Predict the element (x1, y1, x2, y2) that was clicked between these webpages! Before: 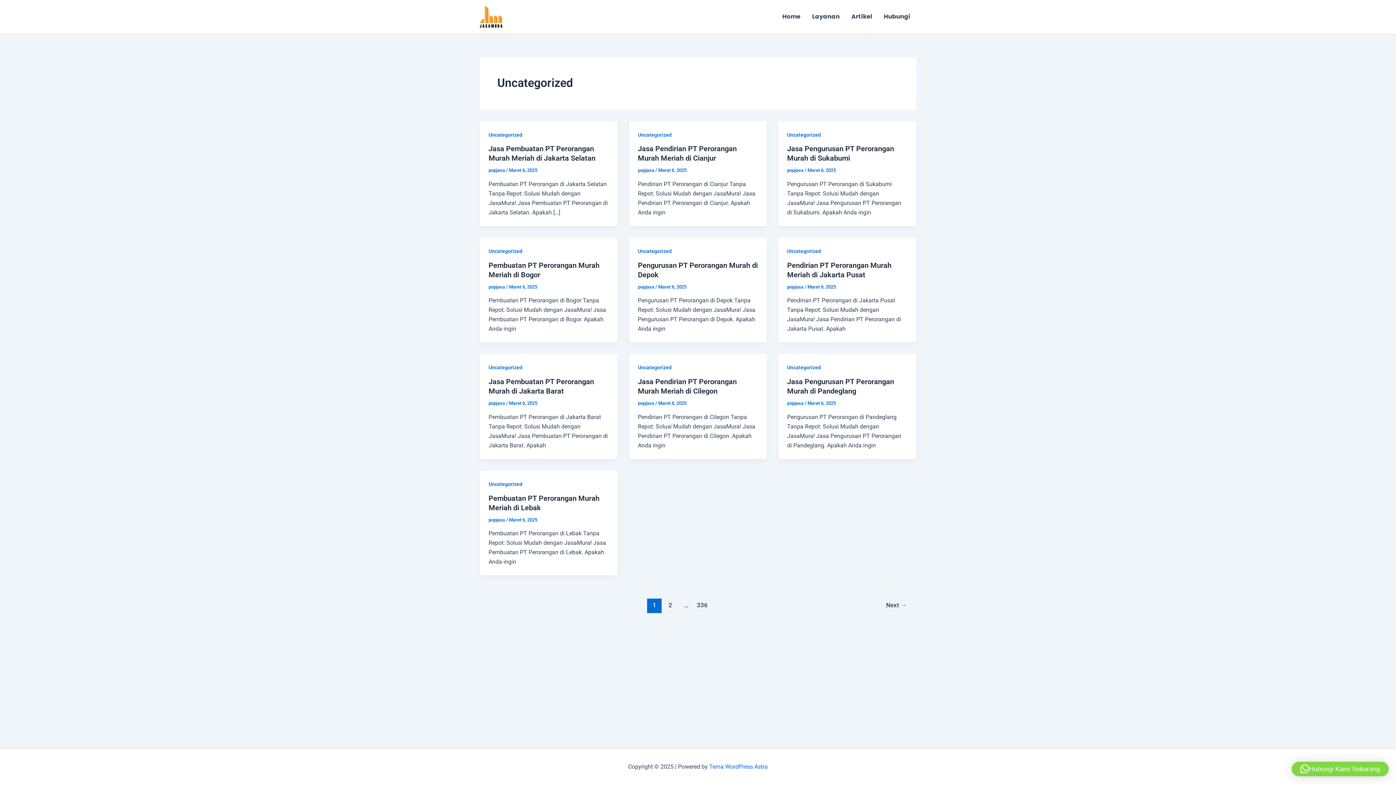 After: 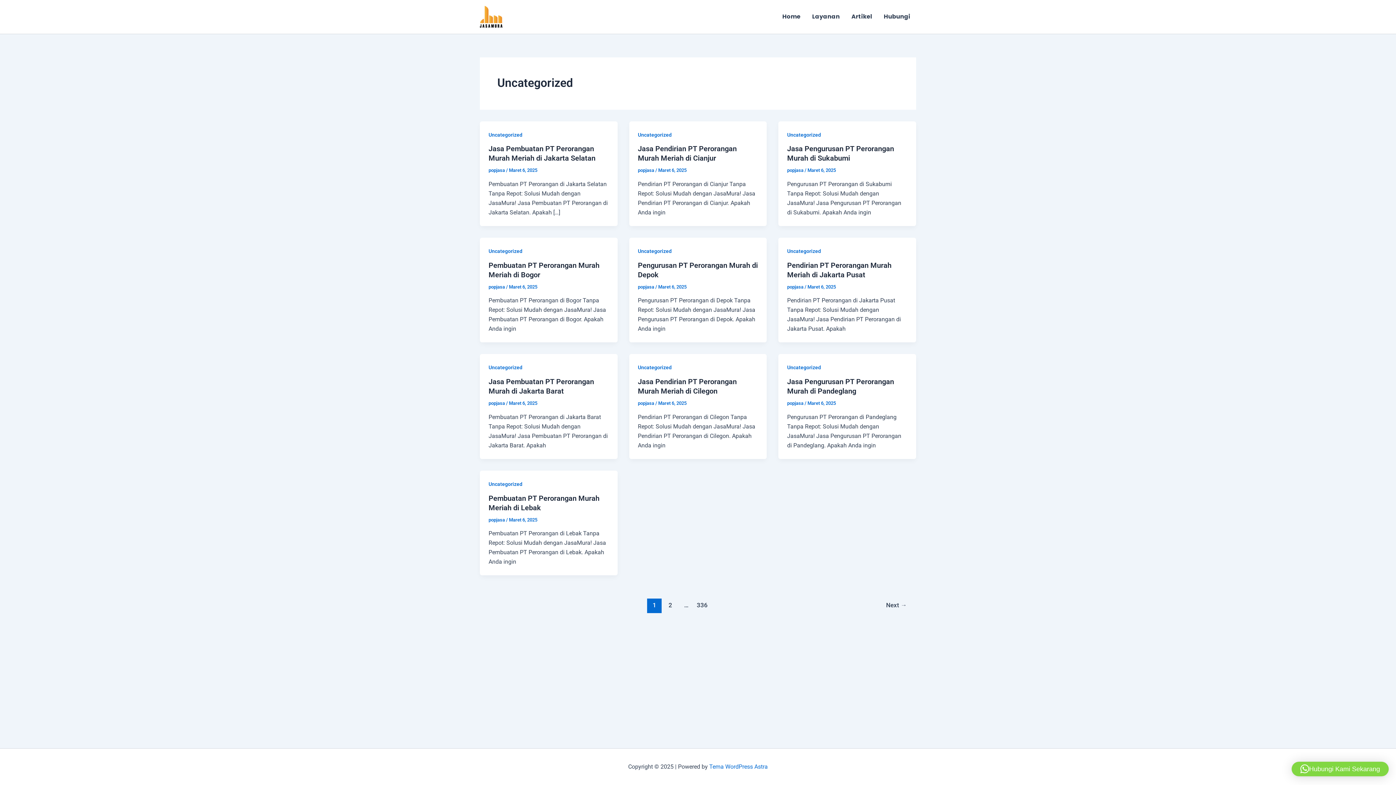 Action: label: Uncategorized bbox: (488, 364, 522, 370)